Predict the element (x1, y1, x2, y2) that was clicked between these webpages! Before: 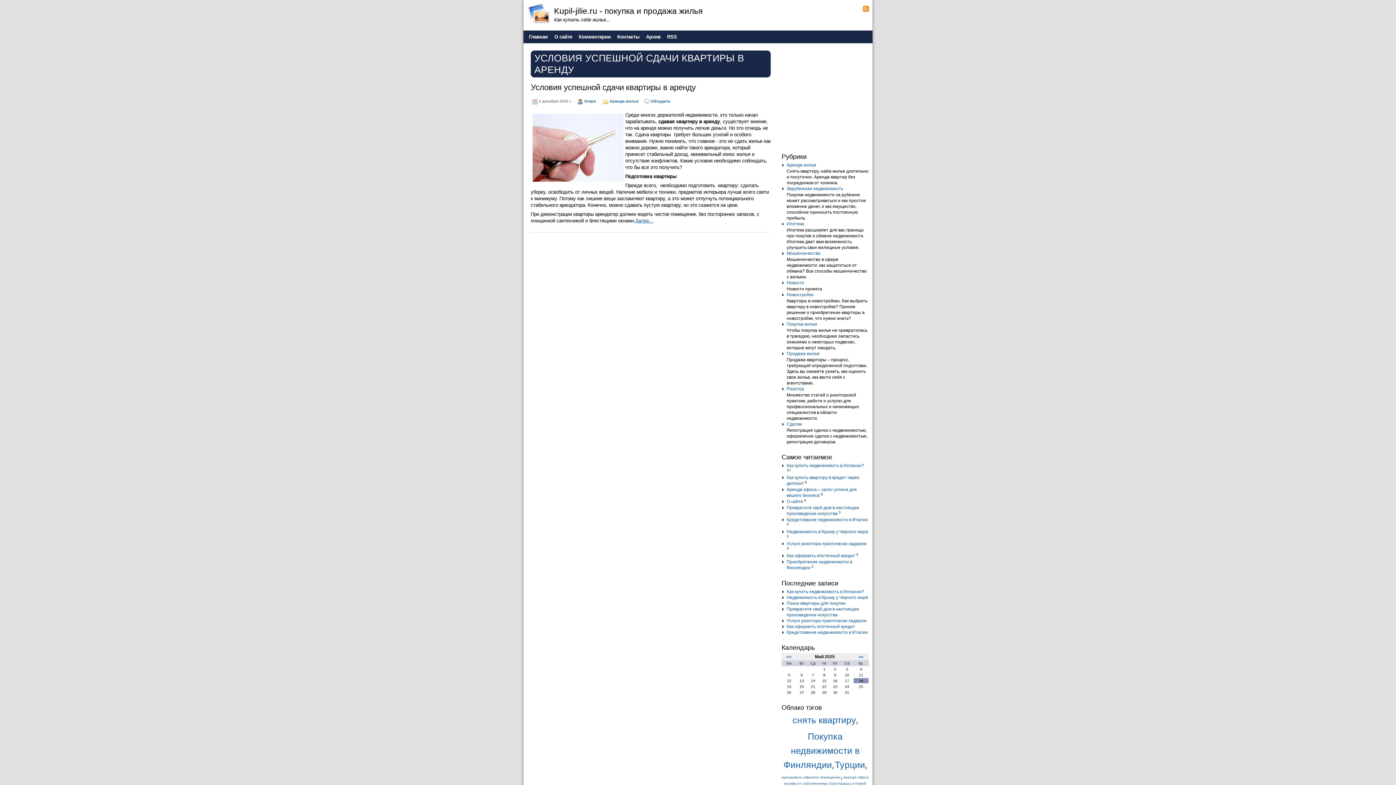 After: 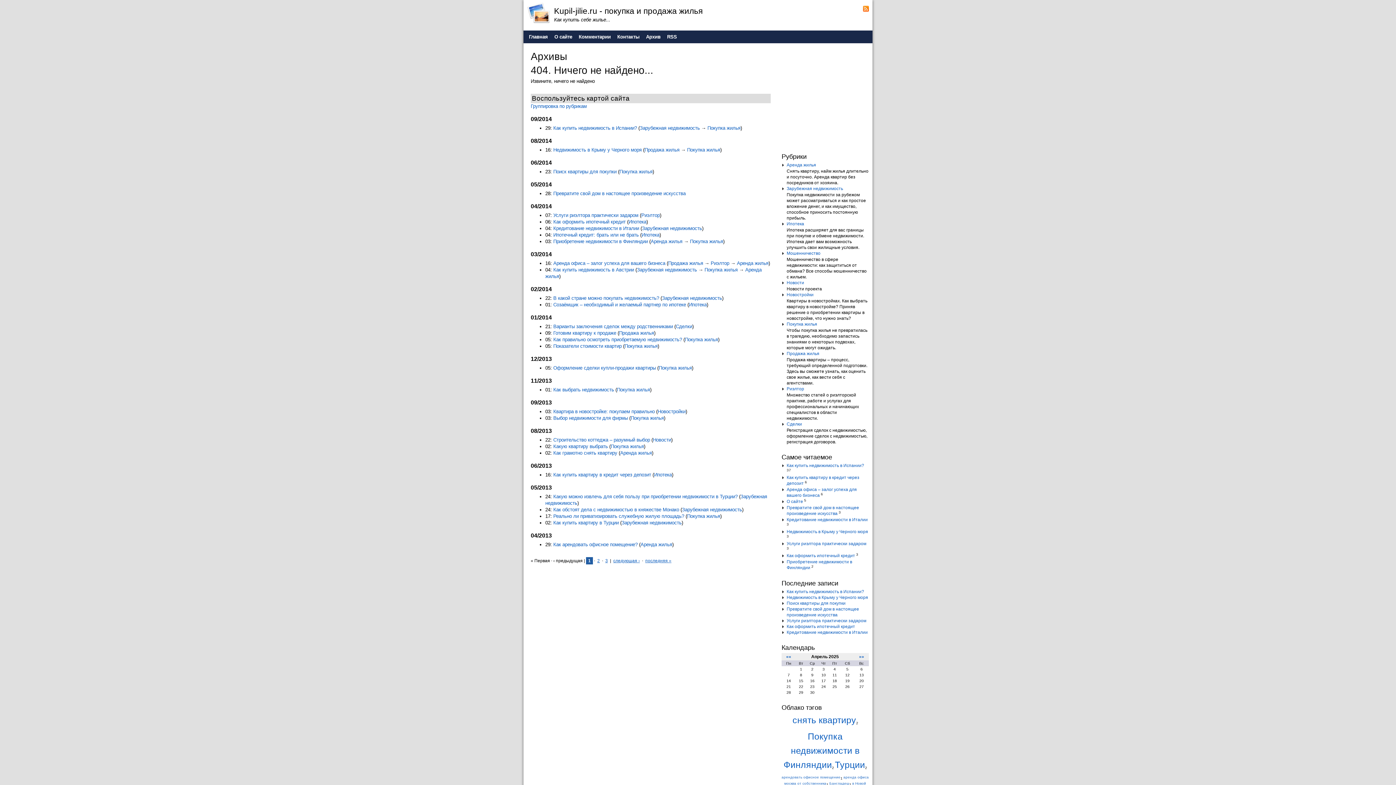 Action: label: «« bbox: (786, 654, 791, 659)